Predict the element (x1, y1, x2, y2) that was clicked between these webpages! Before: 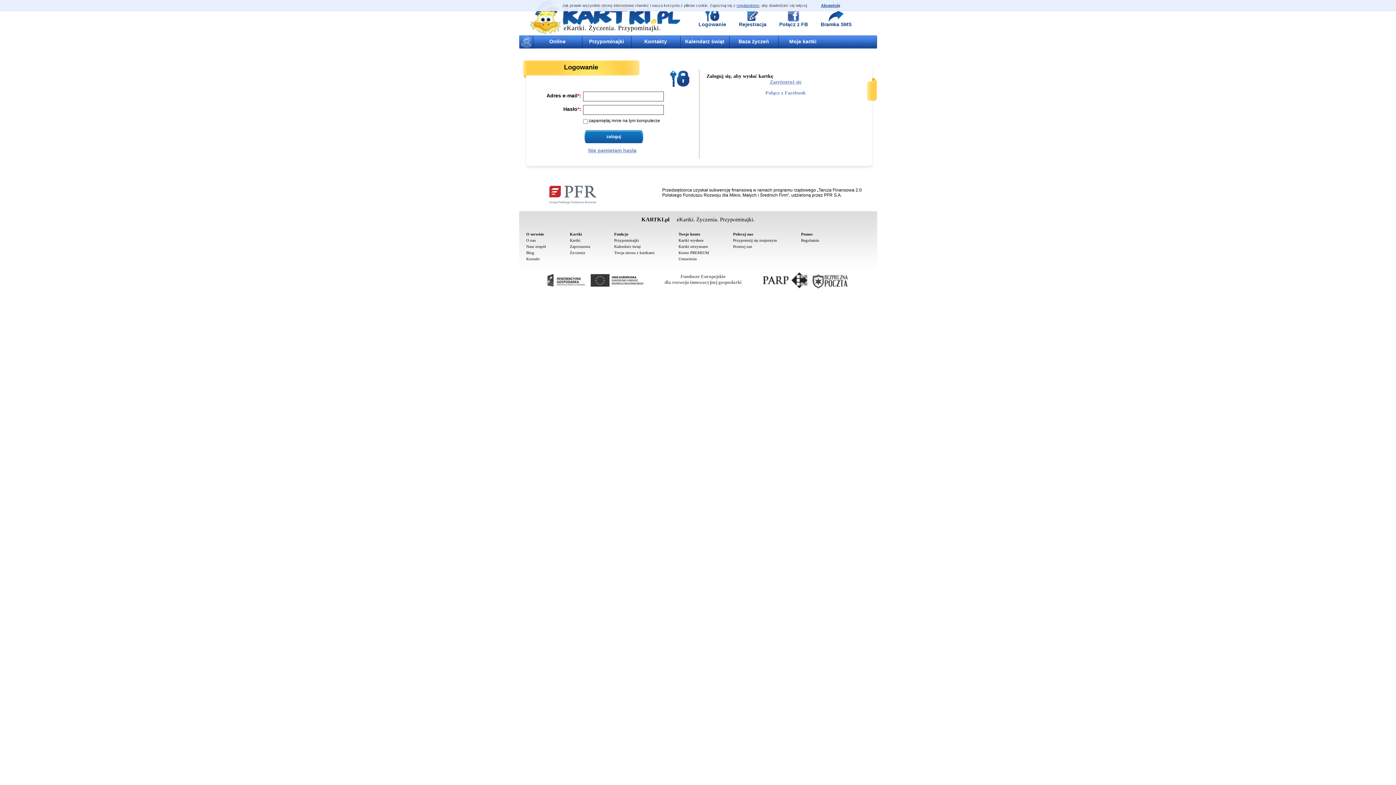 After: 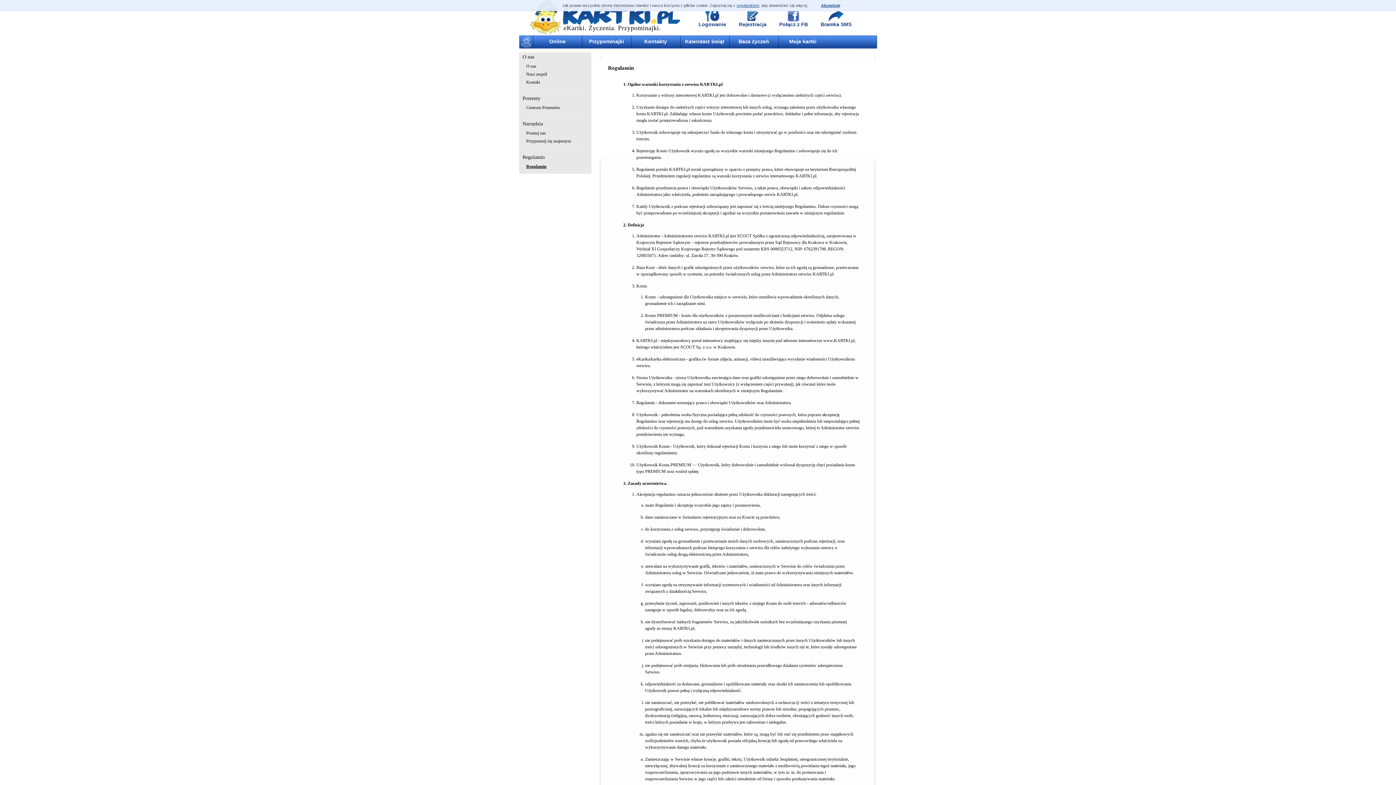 Action: label: regulaminem bbox: (736, 3, 759, 7)